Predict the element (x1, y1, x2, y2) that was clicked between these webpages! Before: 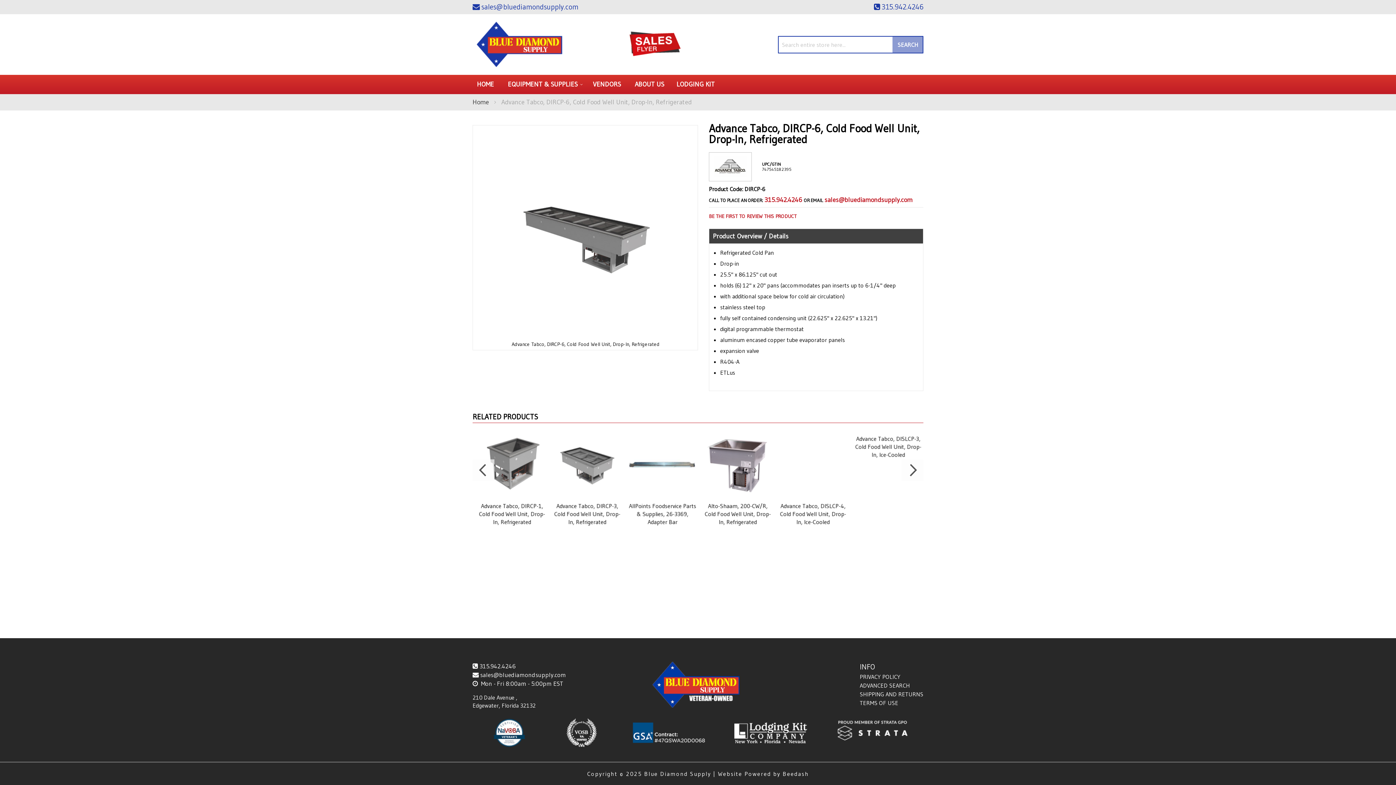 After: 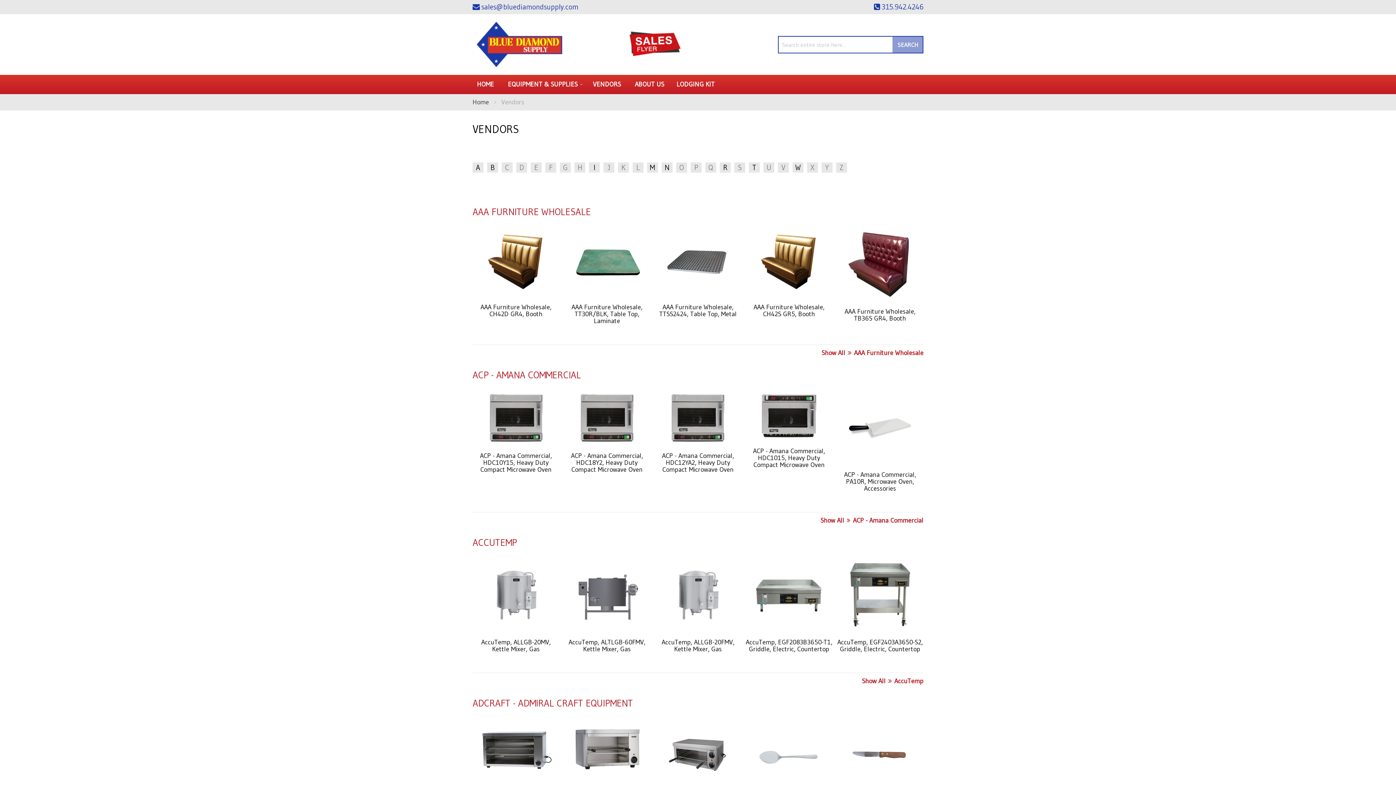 Action: bbox: (588, 74, 625, 94) label: VENDORS